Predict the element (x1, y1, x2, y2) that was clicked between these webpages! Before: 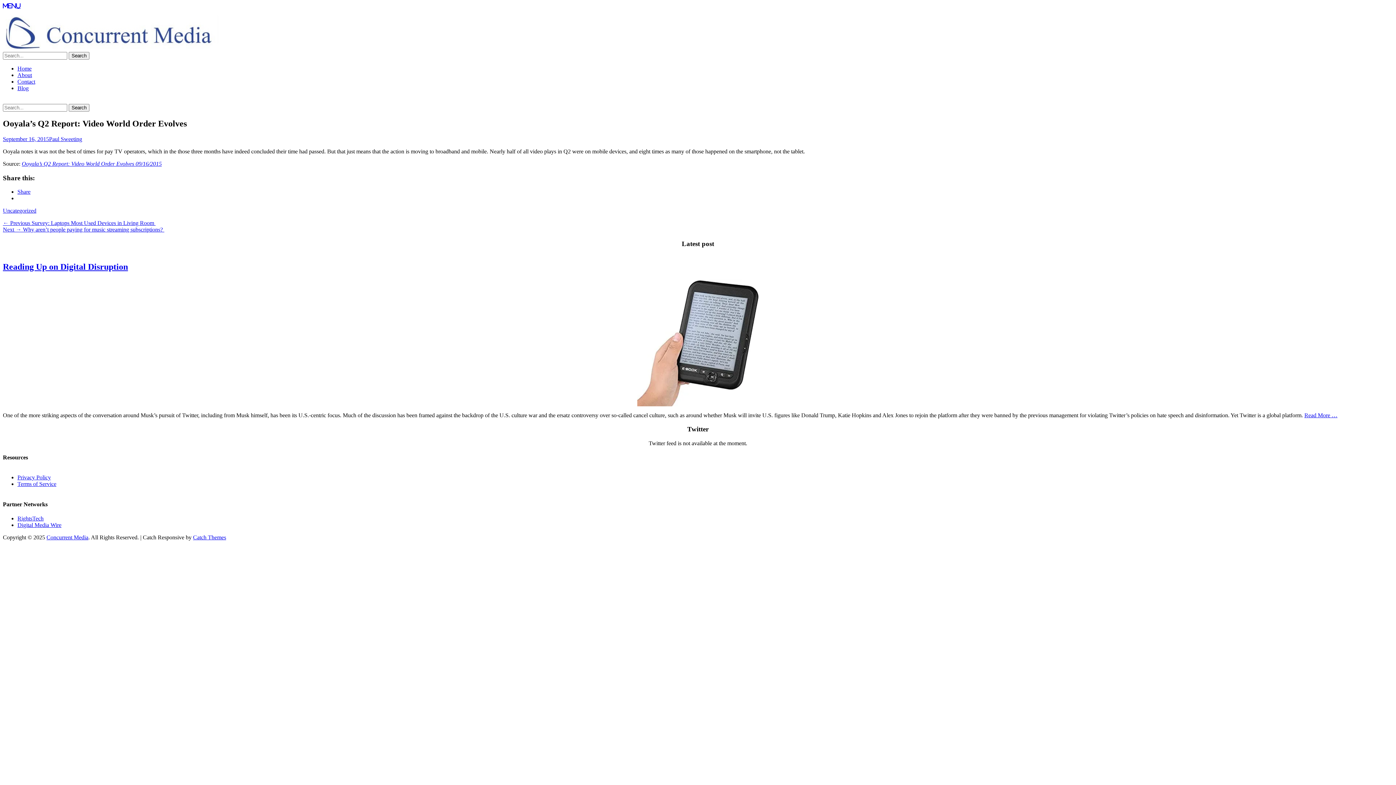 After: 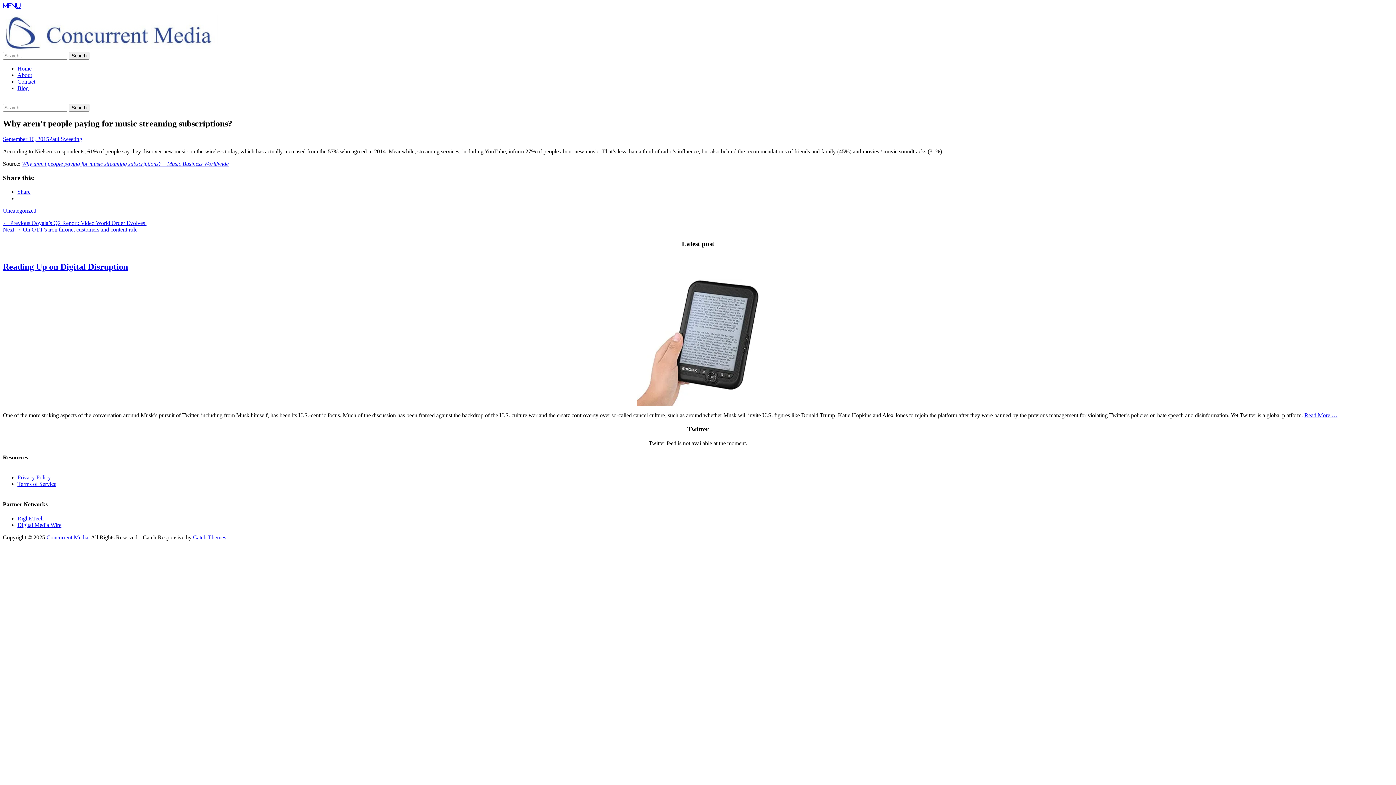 Action: label: Next → 
Next post:
Why aren’t people paying for music streaming subscriptions?  bbox: (2, 226, 164, 232)